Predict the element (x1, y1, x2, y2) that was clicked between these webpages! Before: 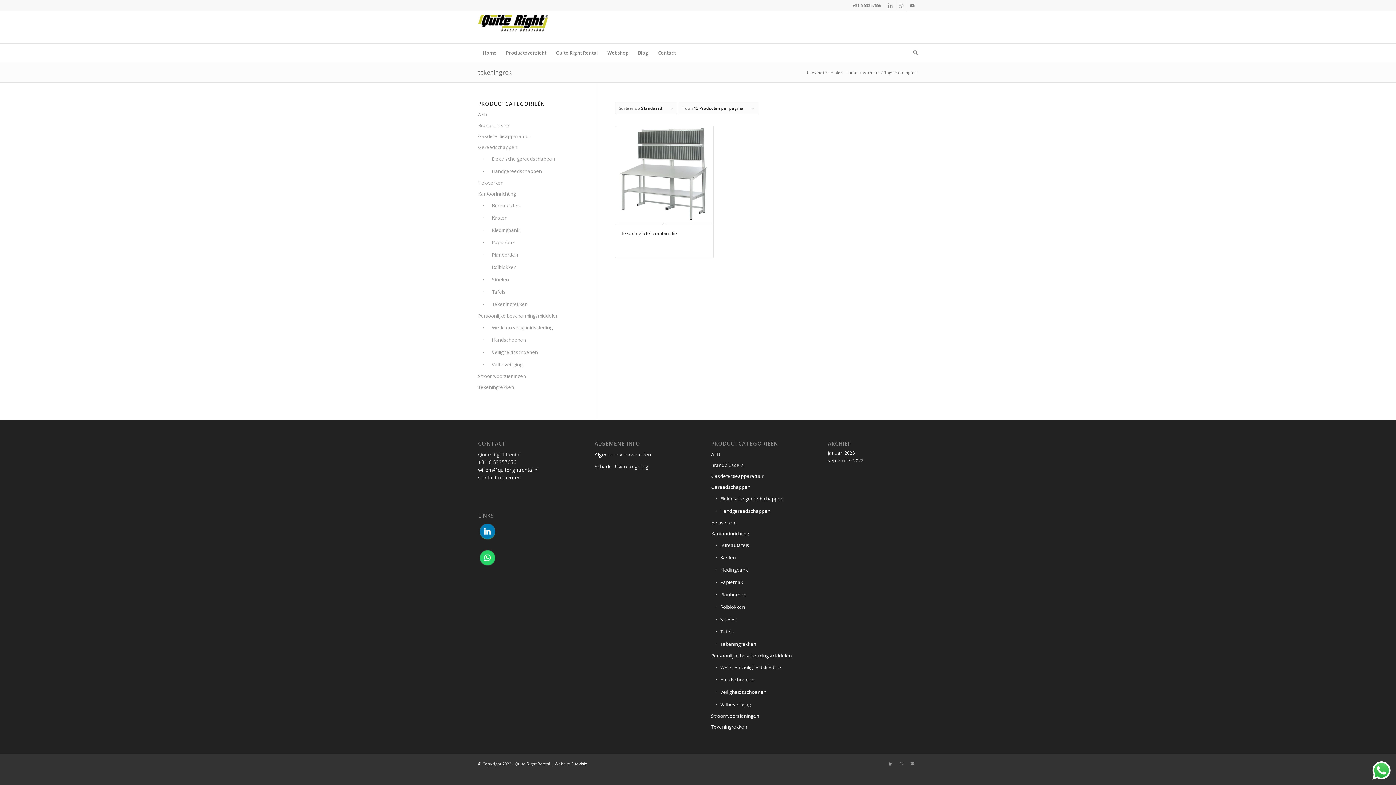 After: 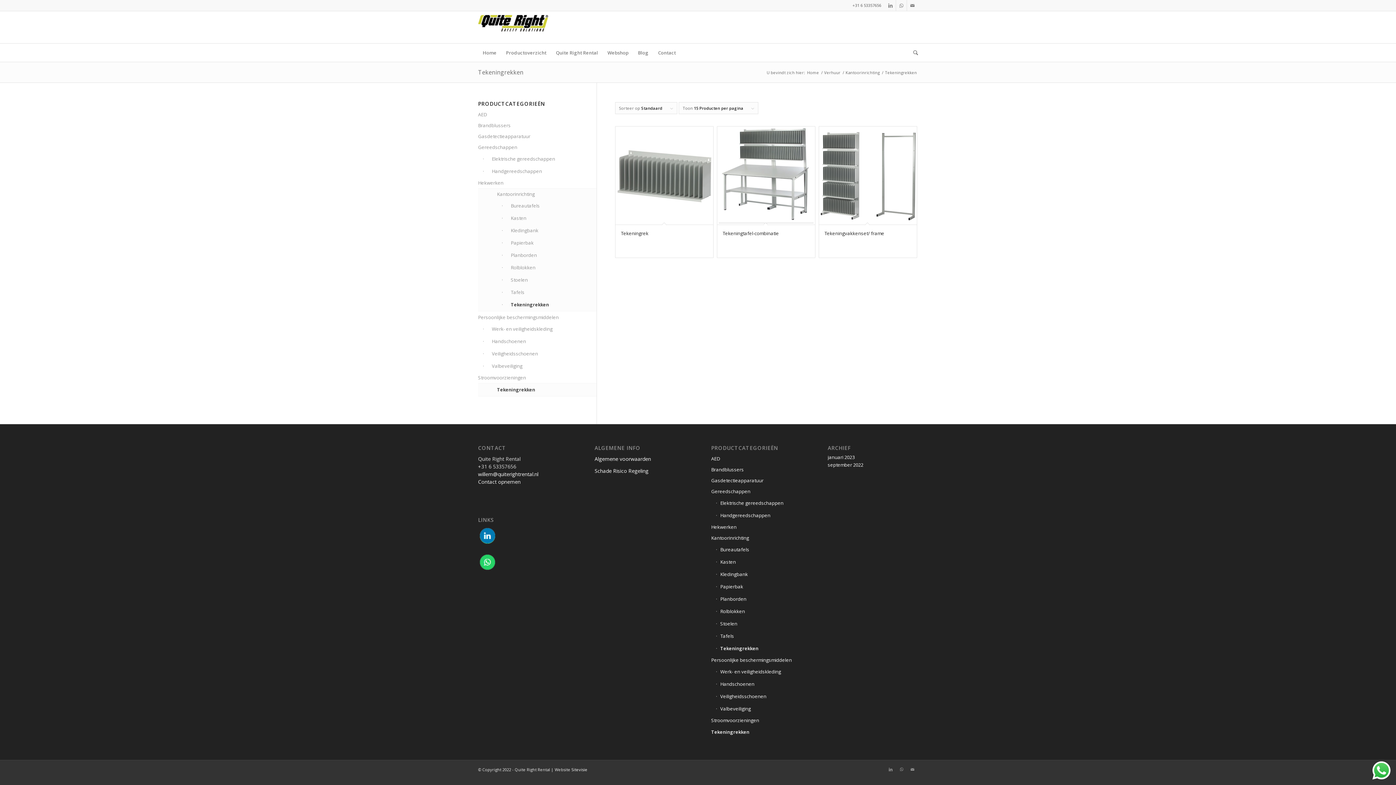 Action: label: Tekeningrekken bbox: (711, 722, 801, 733)